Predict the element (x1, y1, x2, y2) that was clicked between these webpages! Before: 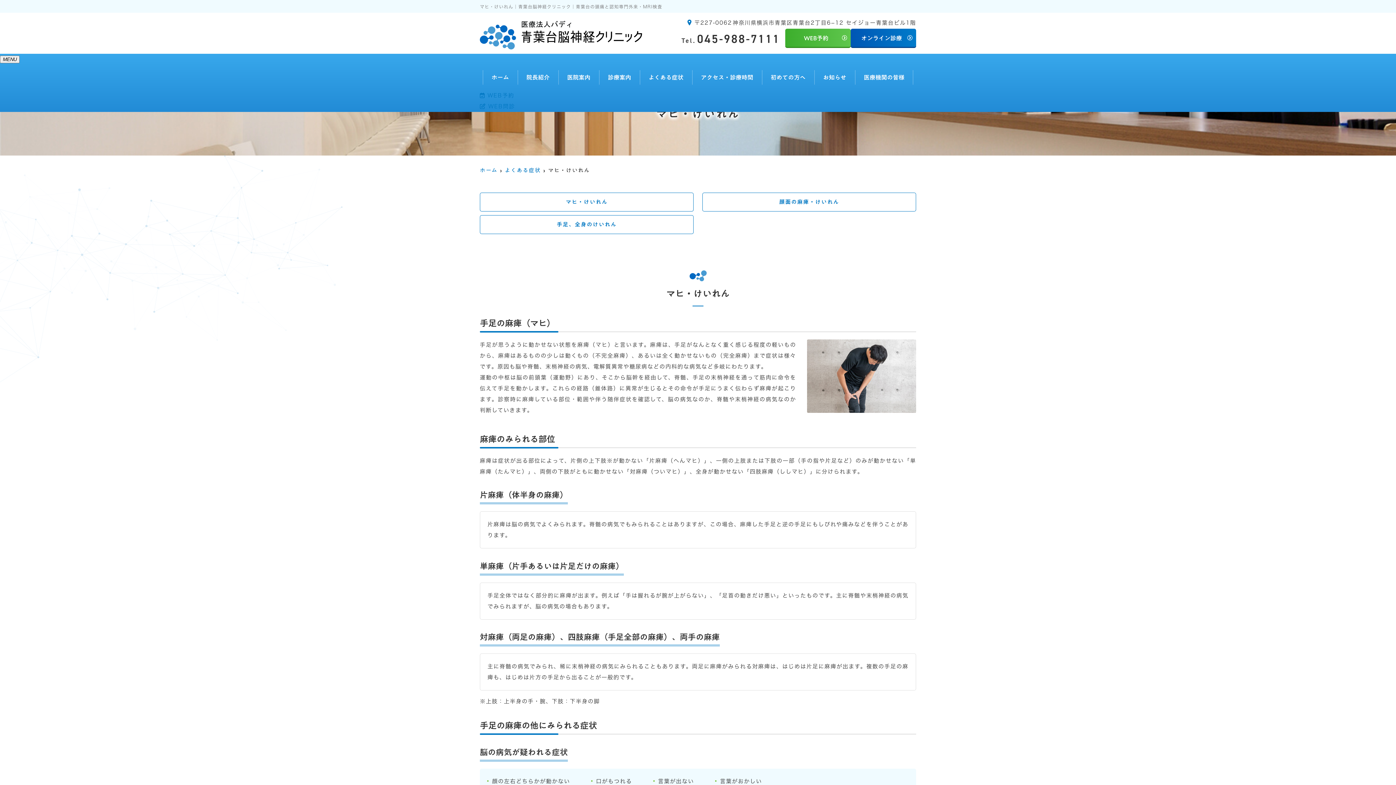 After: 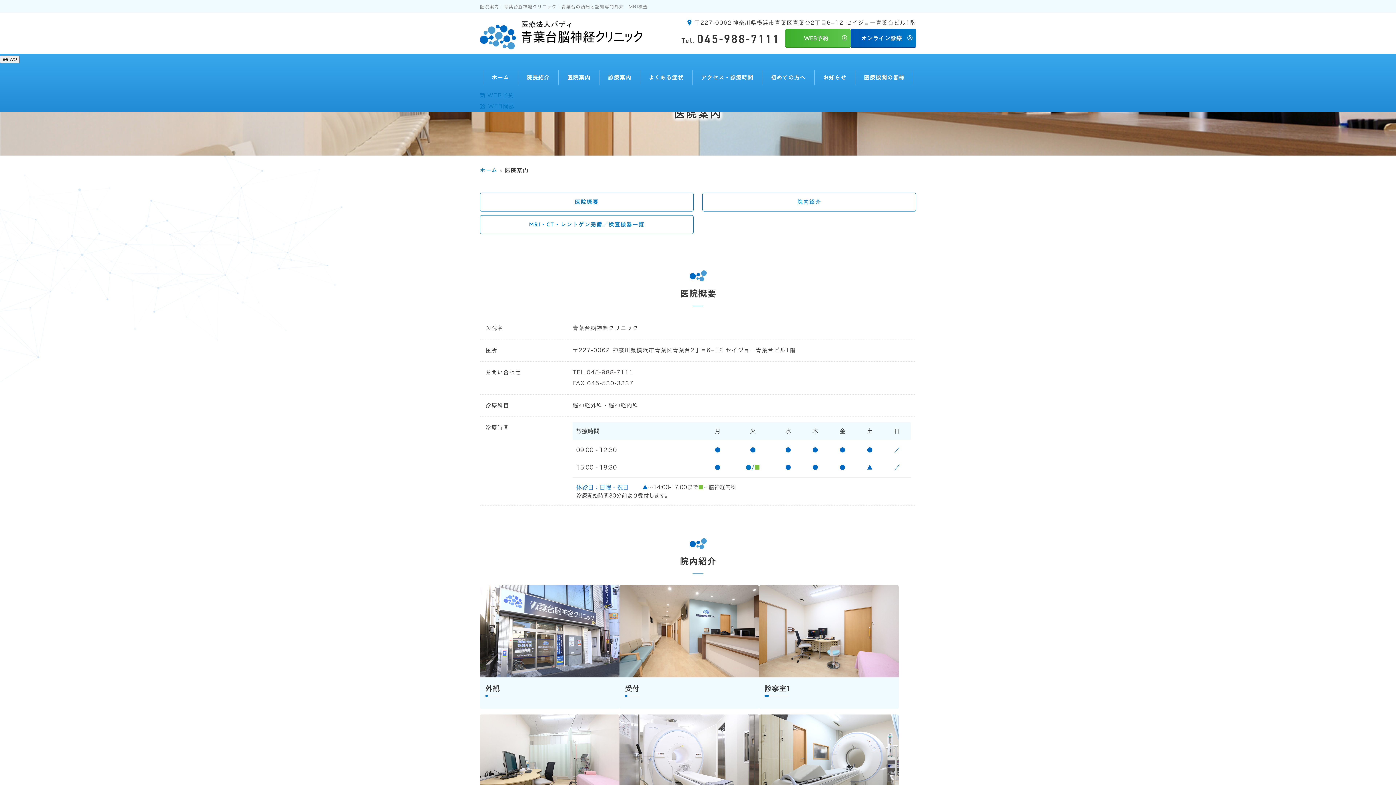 Action: label: 医院案内 bbox: (558, 64, 599, 90)